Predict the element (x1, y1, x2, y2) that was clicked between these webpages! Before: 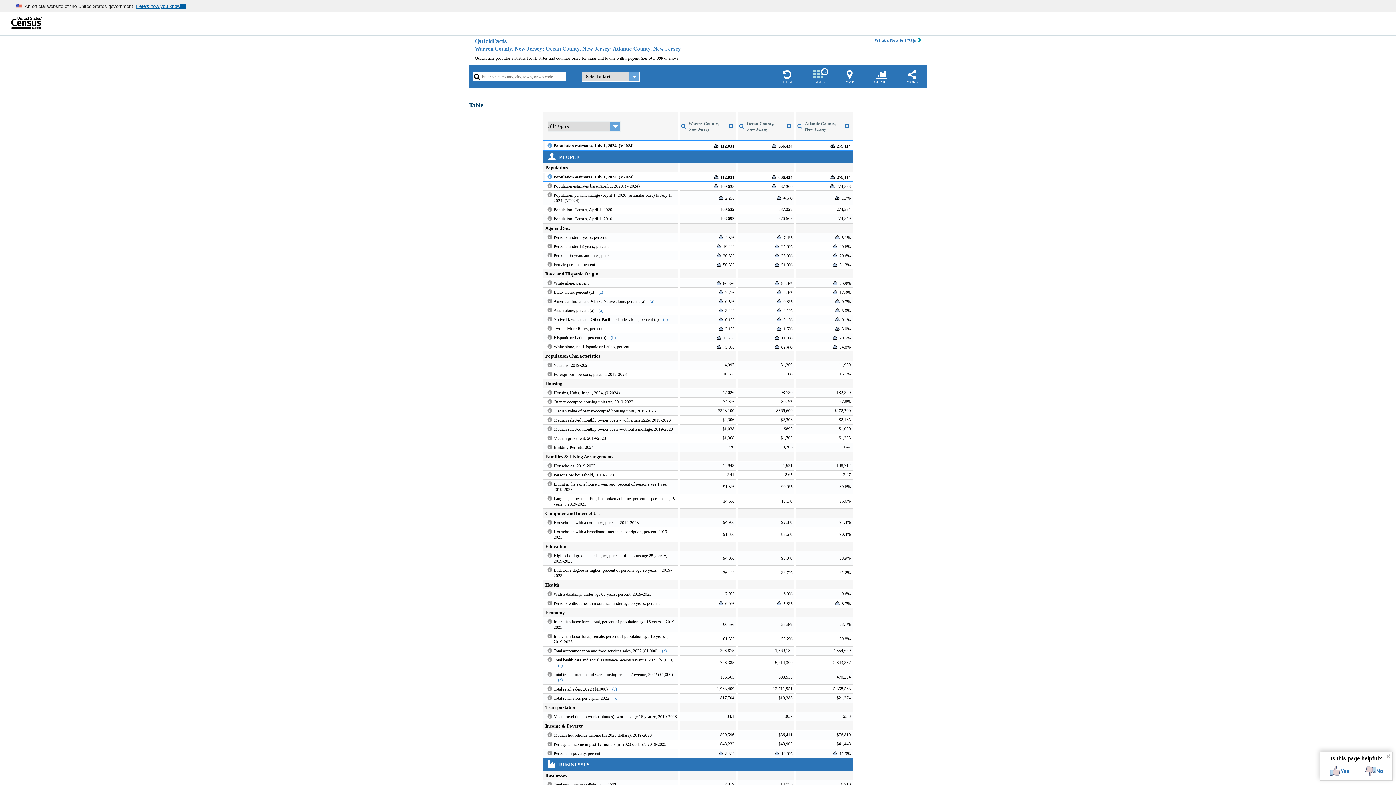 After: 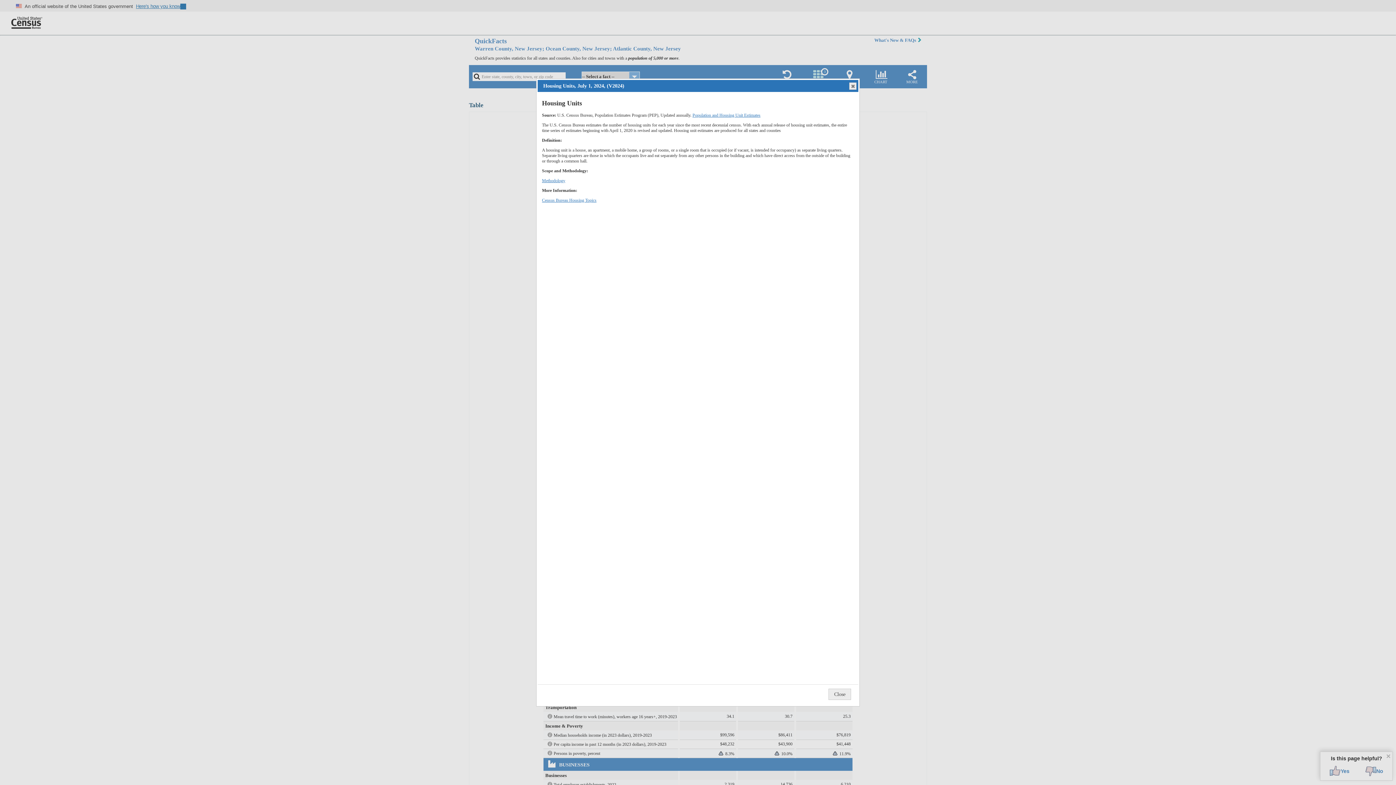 Action: bbox: (546, 390, 553, 396)